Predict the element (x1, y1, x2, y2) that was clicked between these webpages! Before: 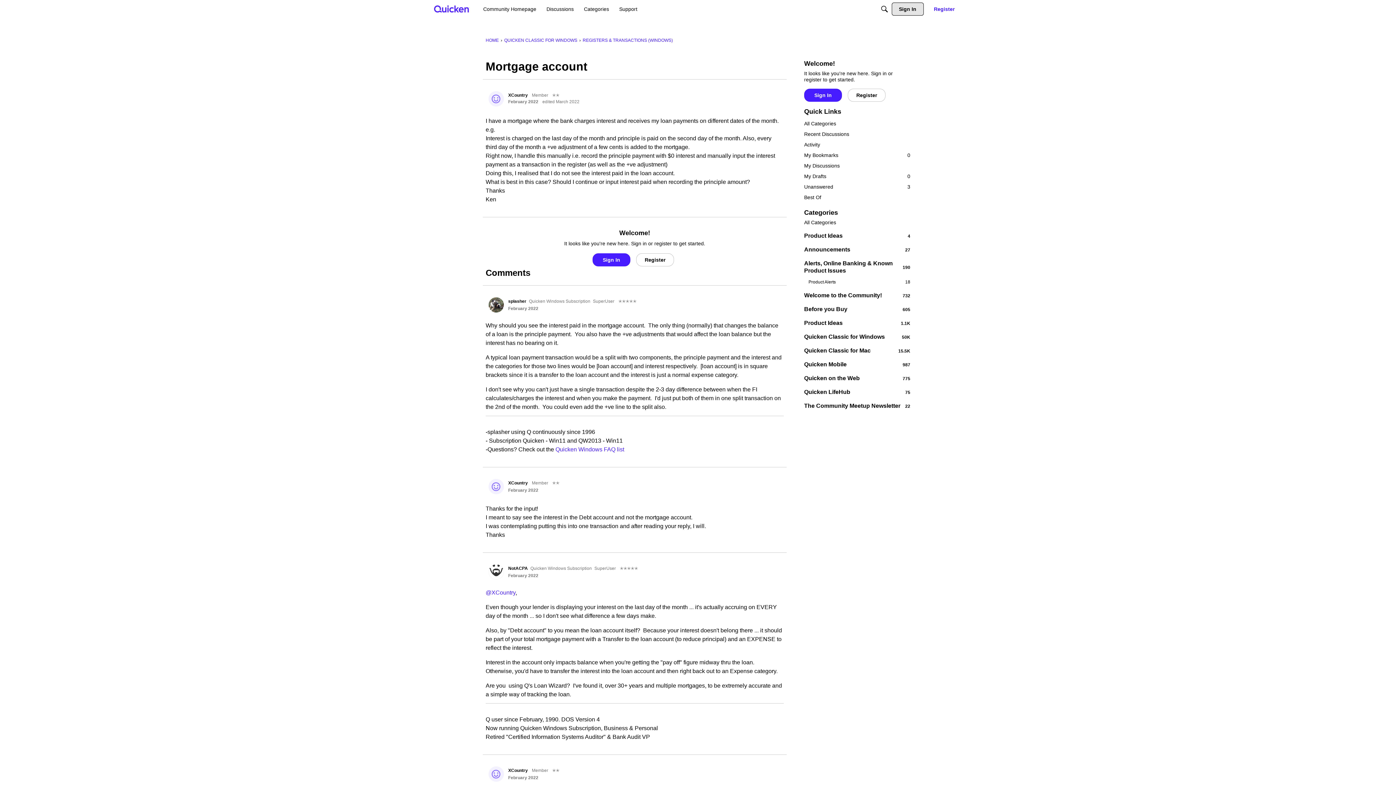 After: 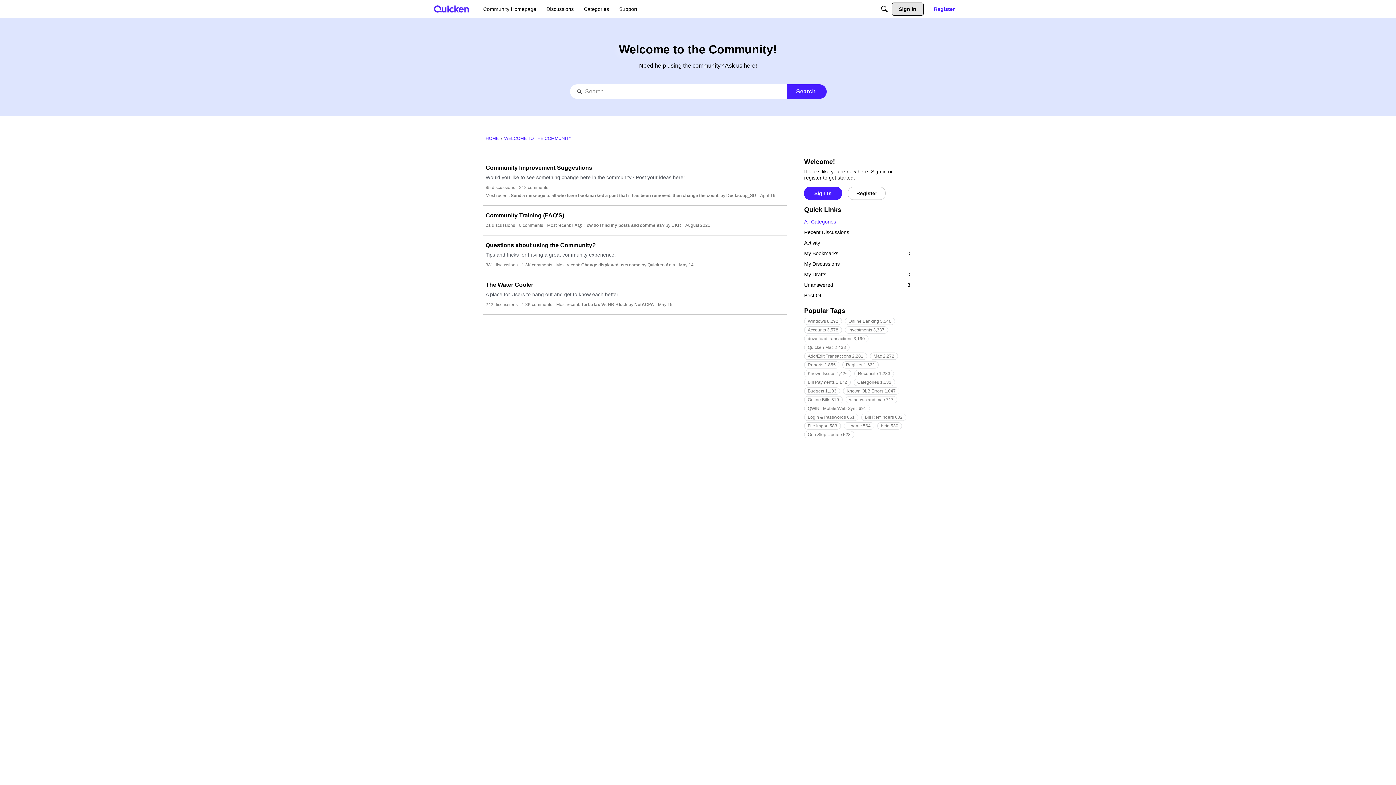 Action: label: 732
Welcome to the Community! bbox: (804, 292, 910, 299)